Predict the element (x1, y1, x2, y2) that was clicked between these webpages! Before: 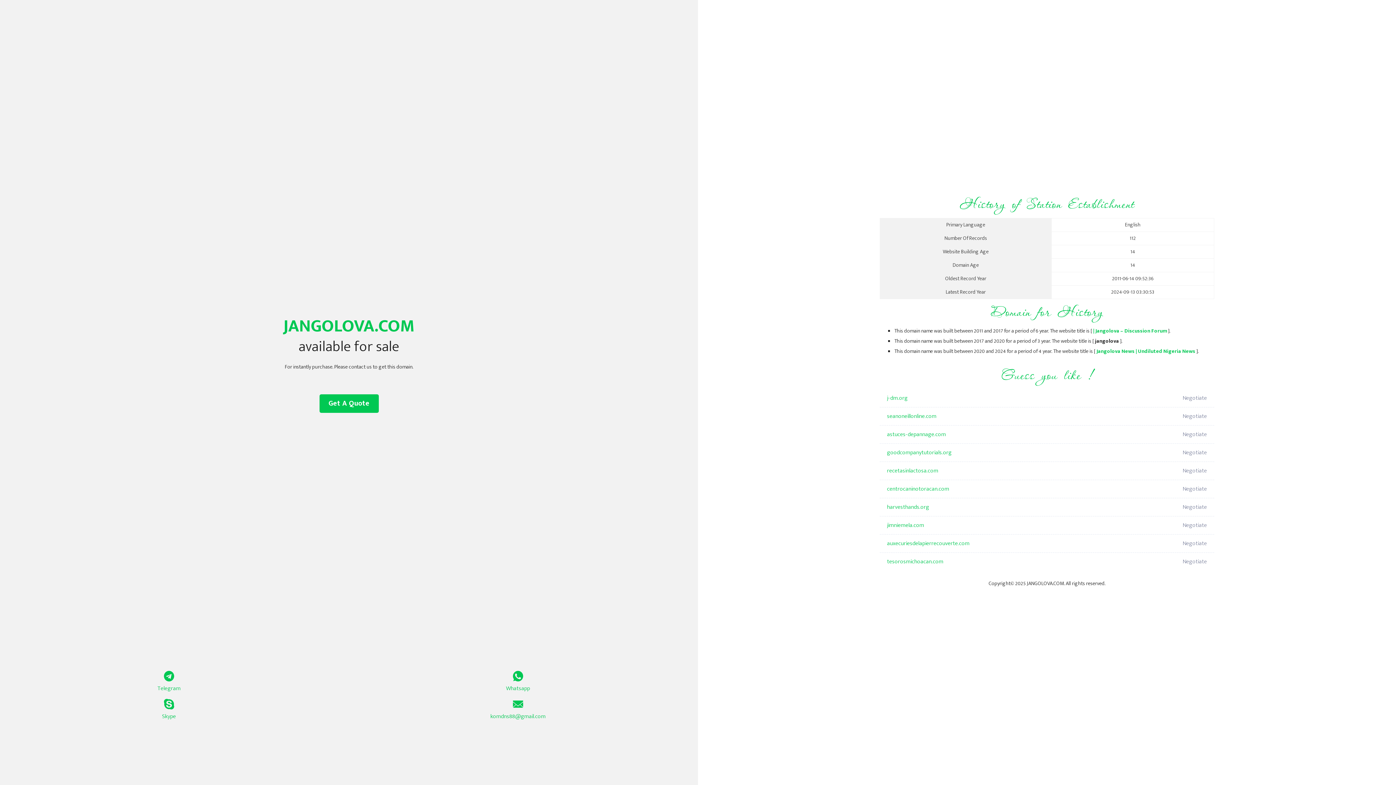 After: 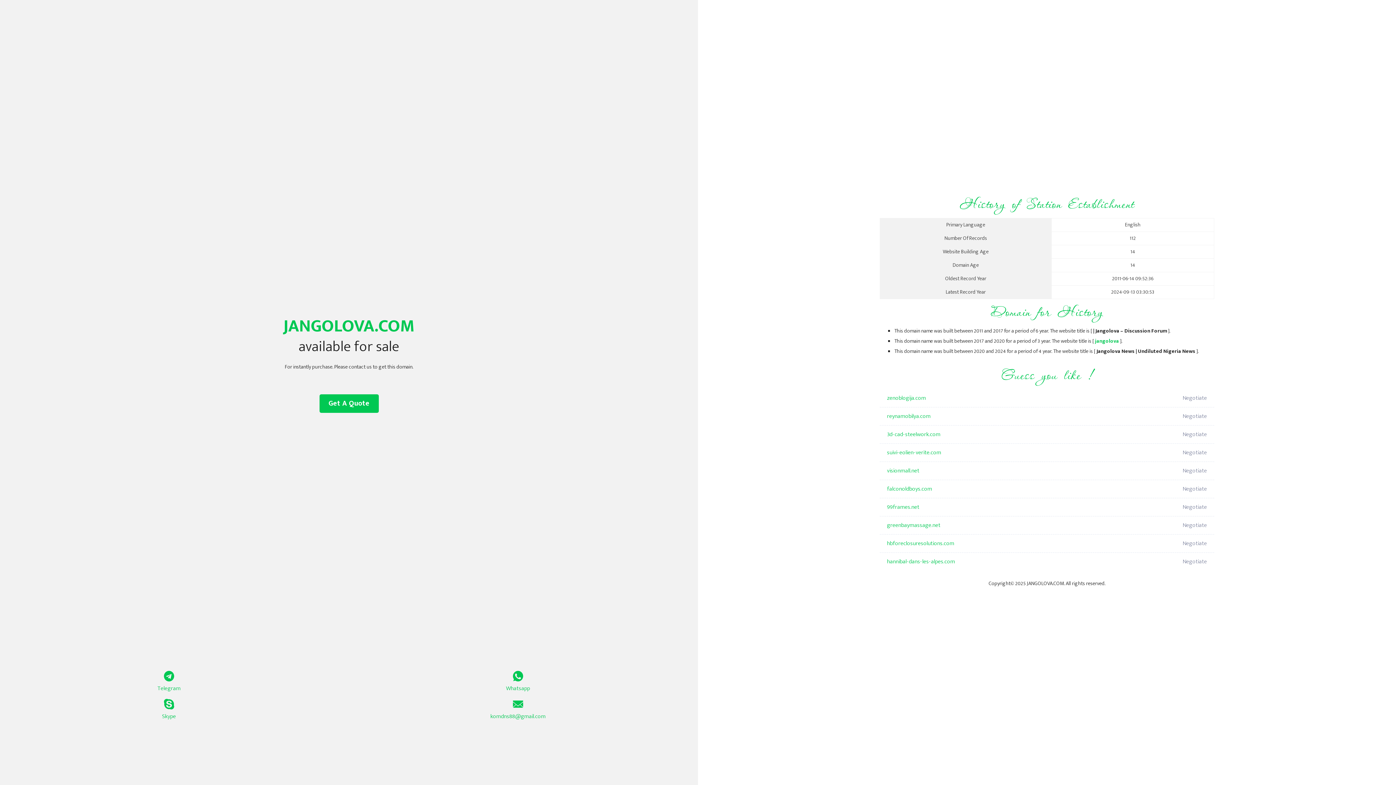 Action: bbox: (1096, 347, 1195, 356) label: Jangolova News | Undiluted Nigeria News